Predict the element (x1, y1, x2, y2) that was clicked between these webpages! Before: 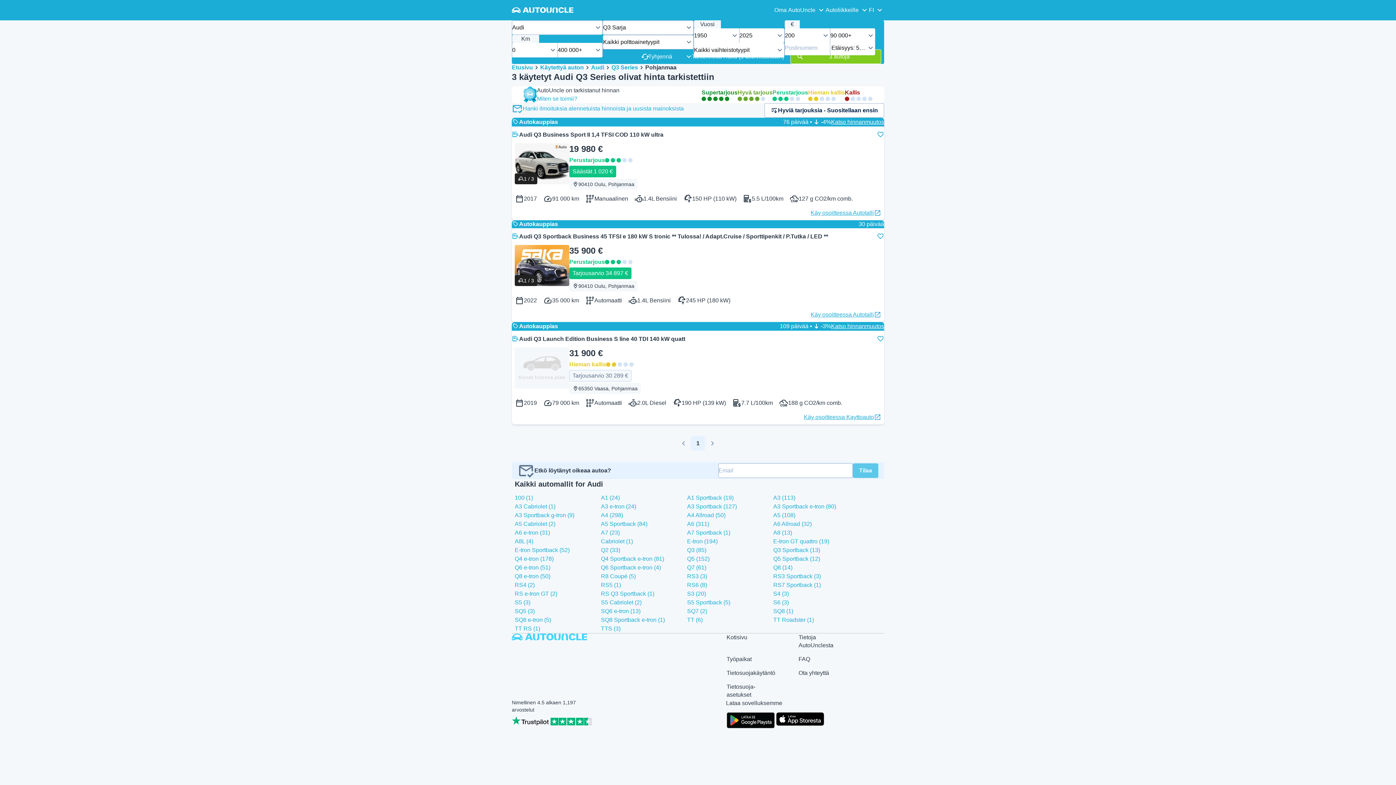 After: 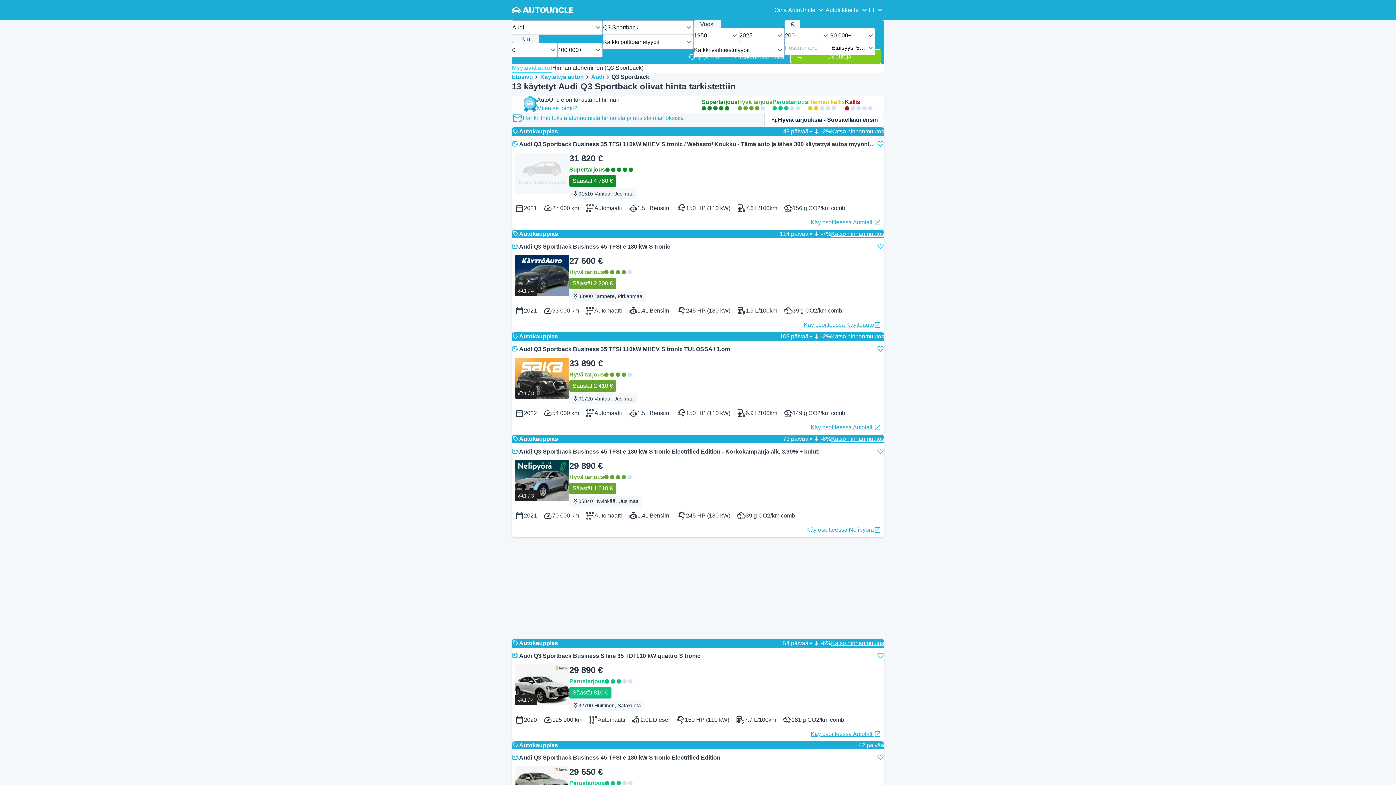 Action: label: Q3 Sportback (13) bbox: (773, 547, 820, 553)